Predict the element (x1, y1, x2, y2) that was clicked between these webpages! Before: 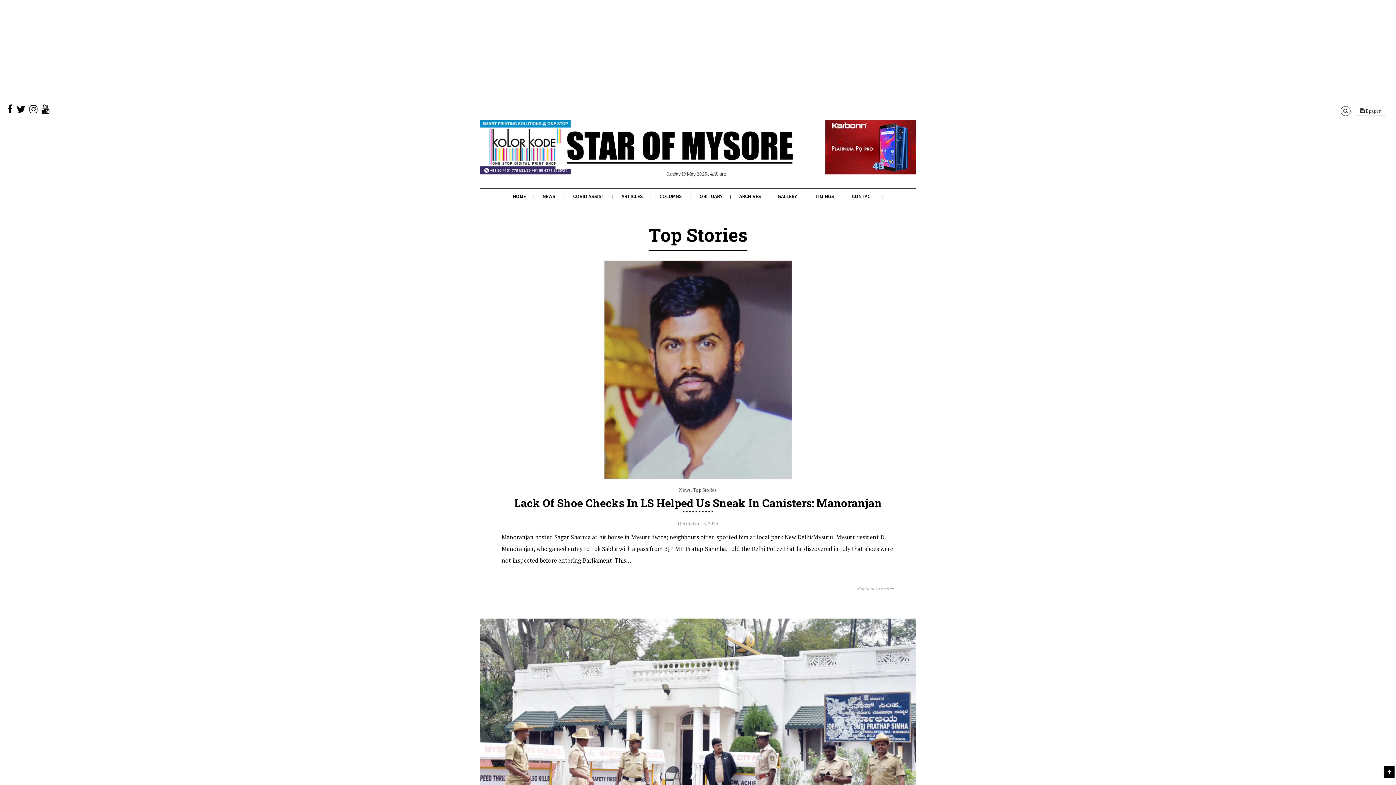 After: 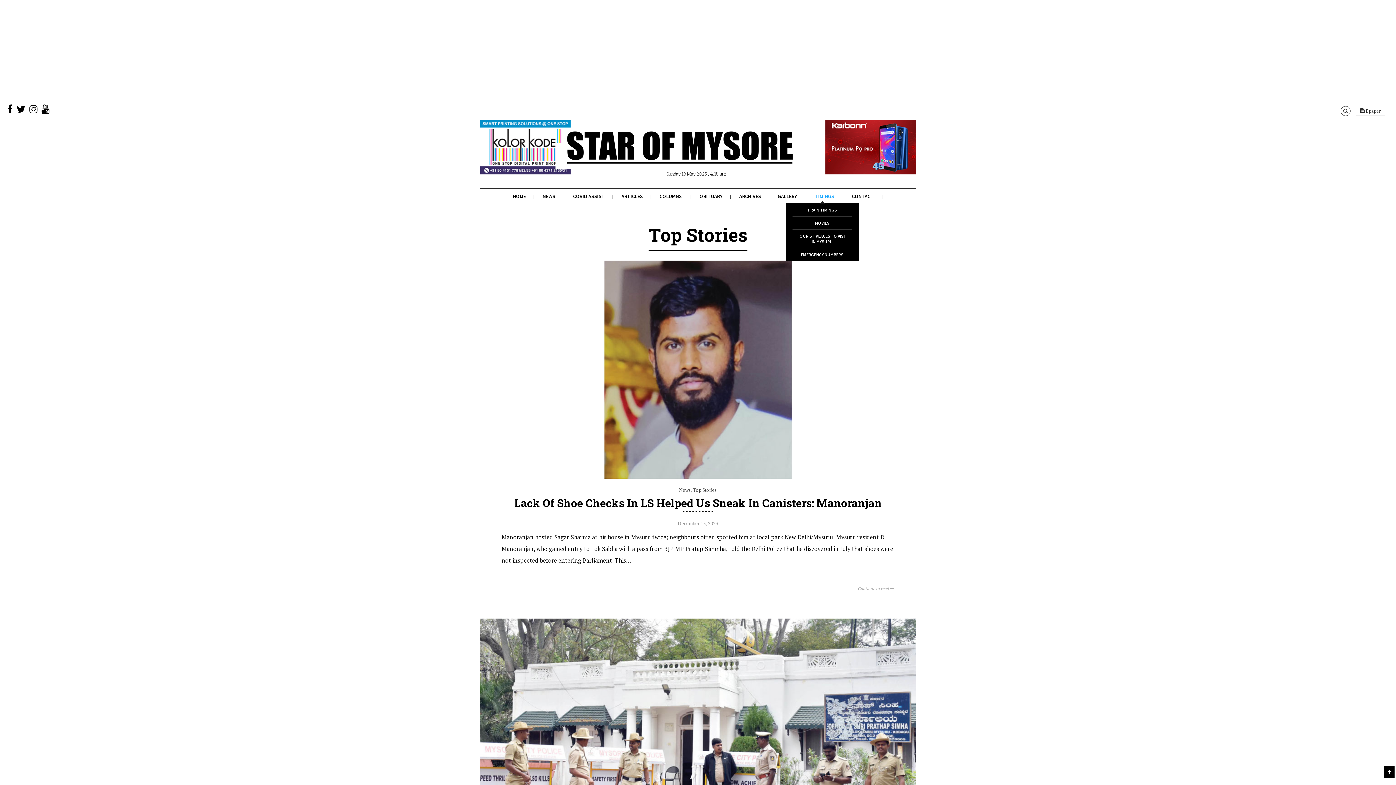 Action: label: TIMINGS bbox: (815, 193, 834, 199)